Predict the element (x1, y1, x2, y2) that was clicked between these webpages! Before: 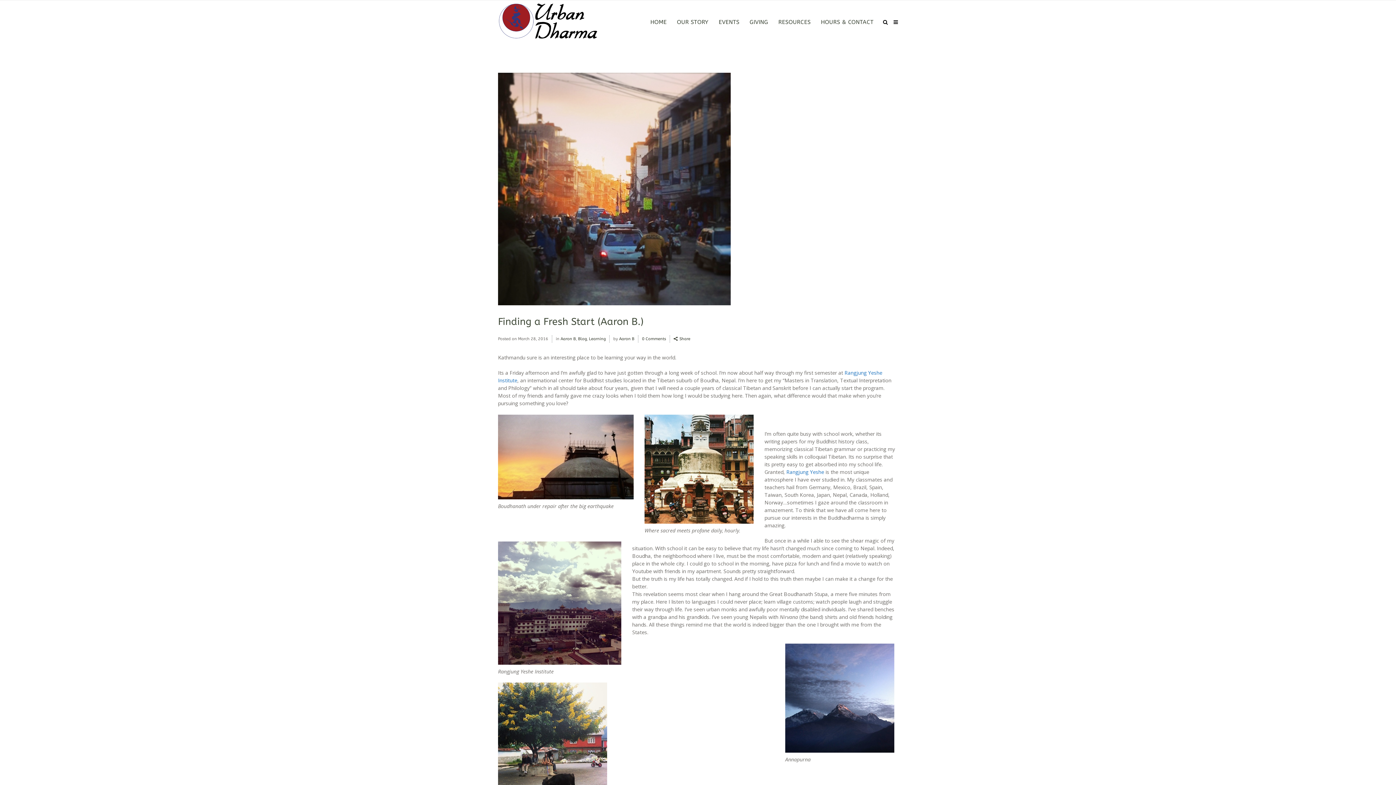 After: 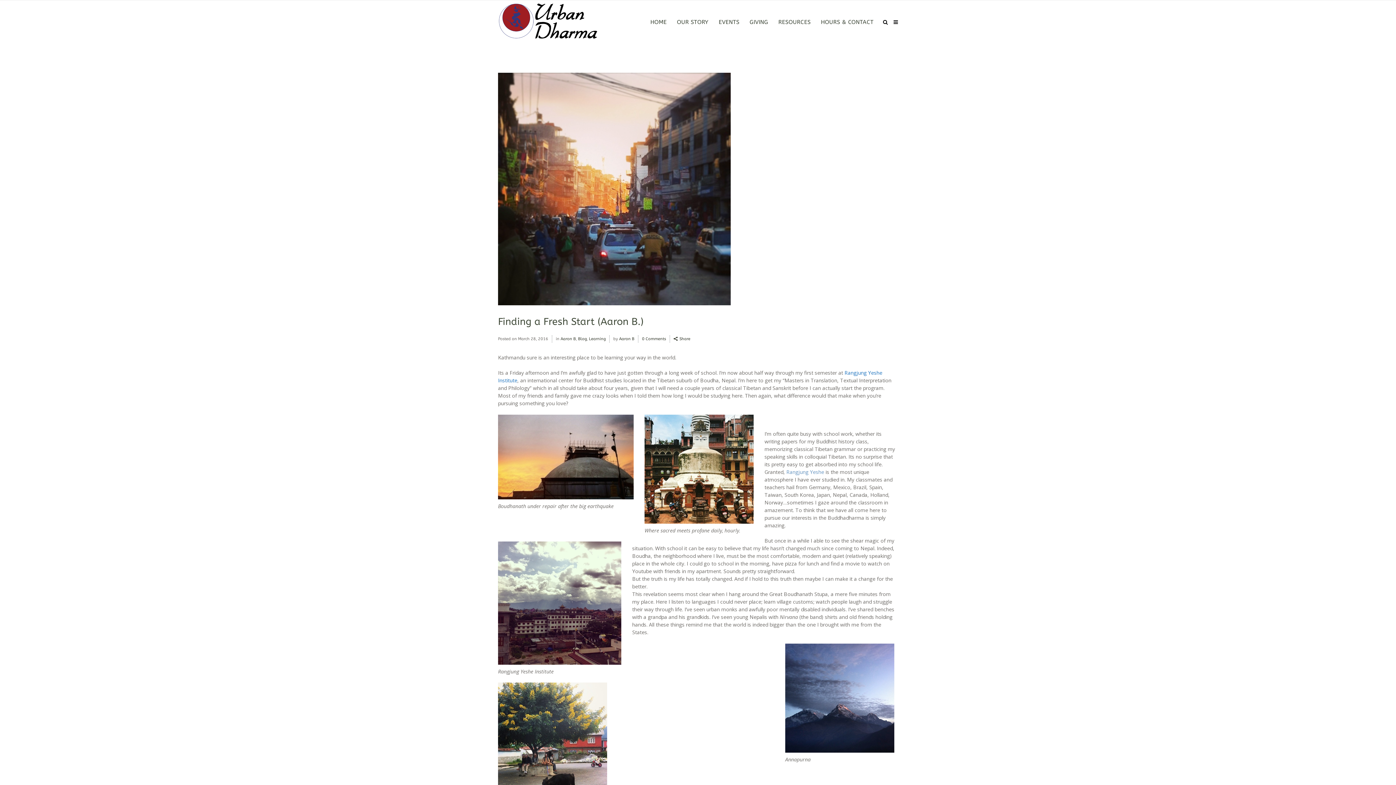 Action: bbox: (786, 468, 824, 475) label: Rangjung Yeshe